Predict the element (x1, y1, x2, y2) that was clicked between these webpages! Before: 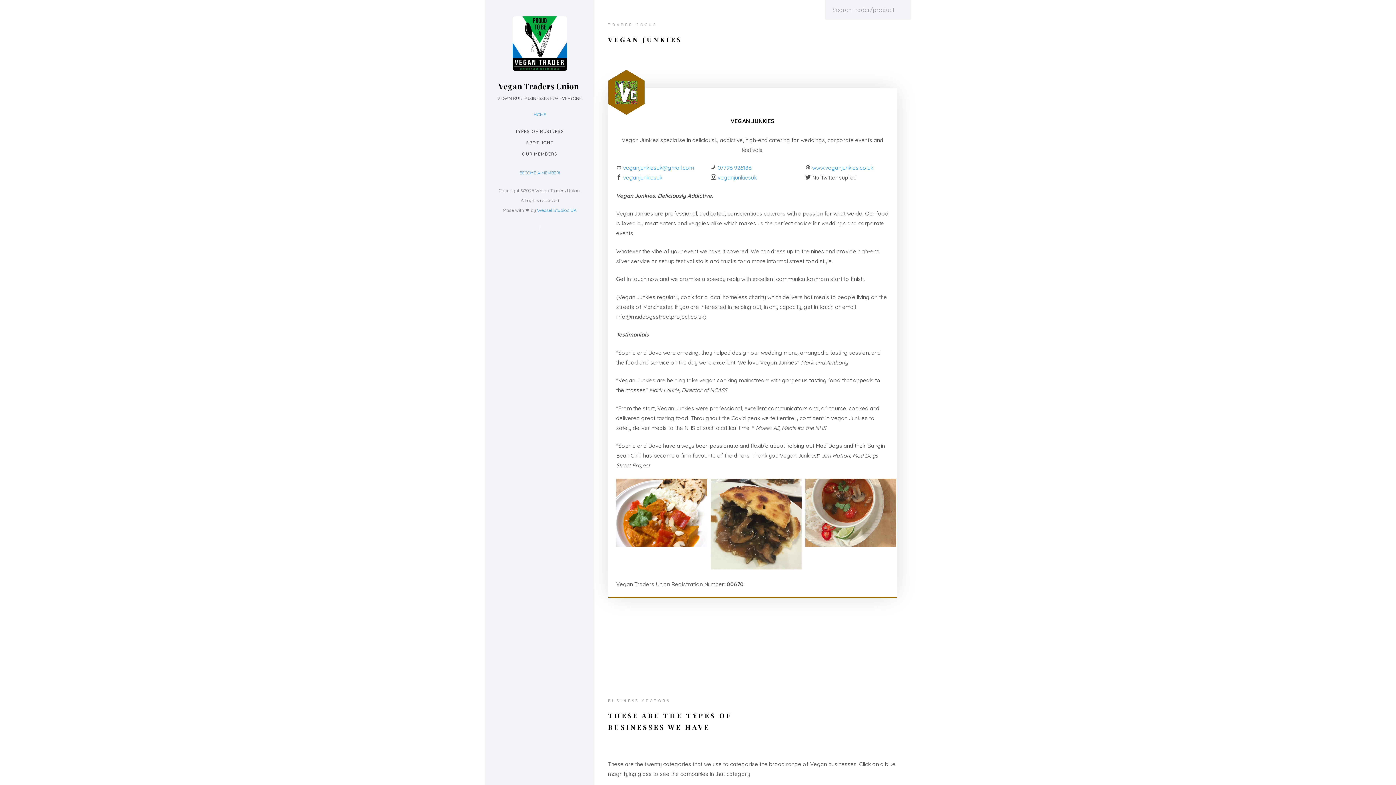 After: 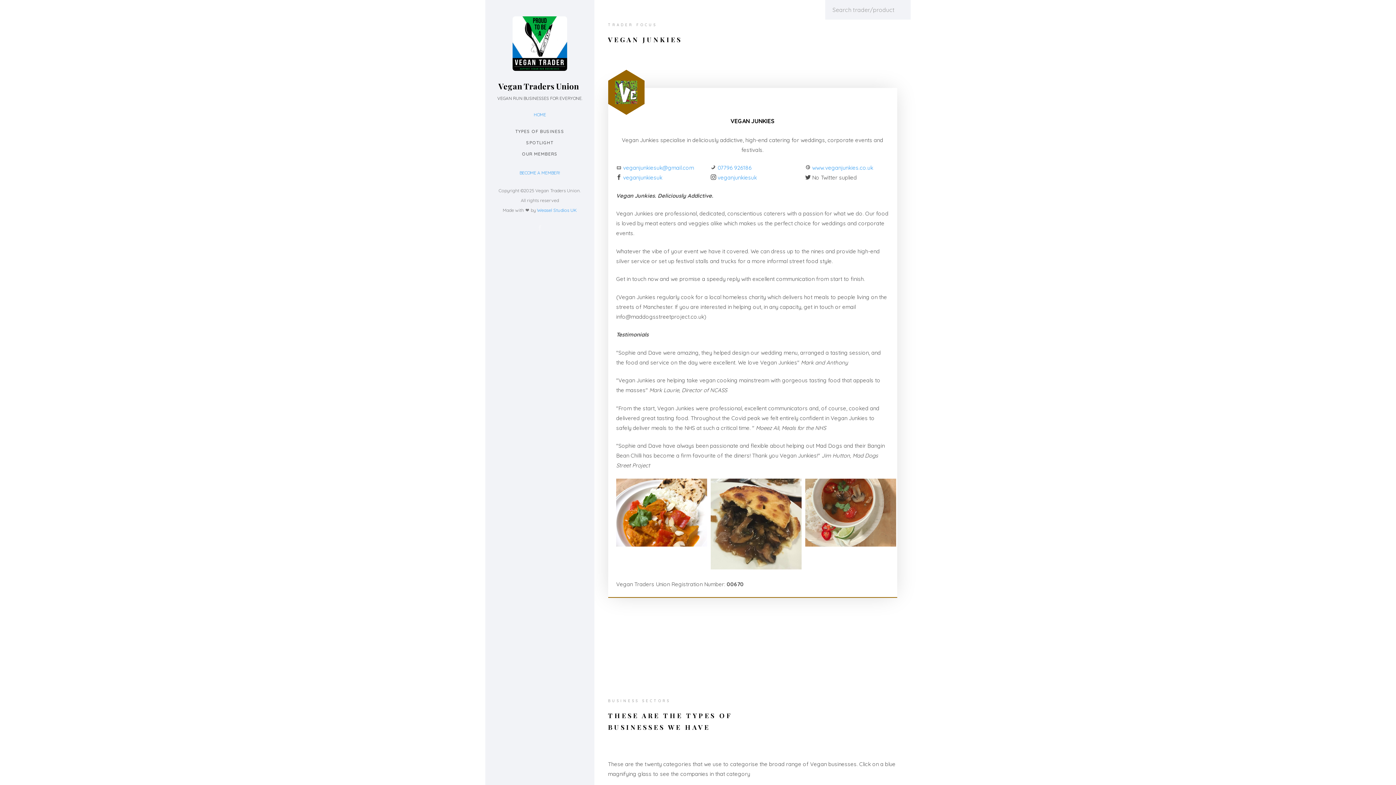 Action: label: veganjunkiesuk@gmail.com bbox: (623, 164, 694, 171)